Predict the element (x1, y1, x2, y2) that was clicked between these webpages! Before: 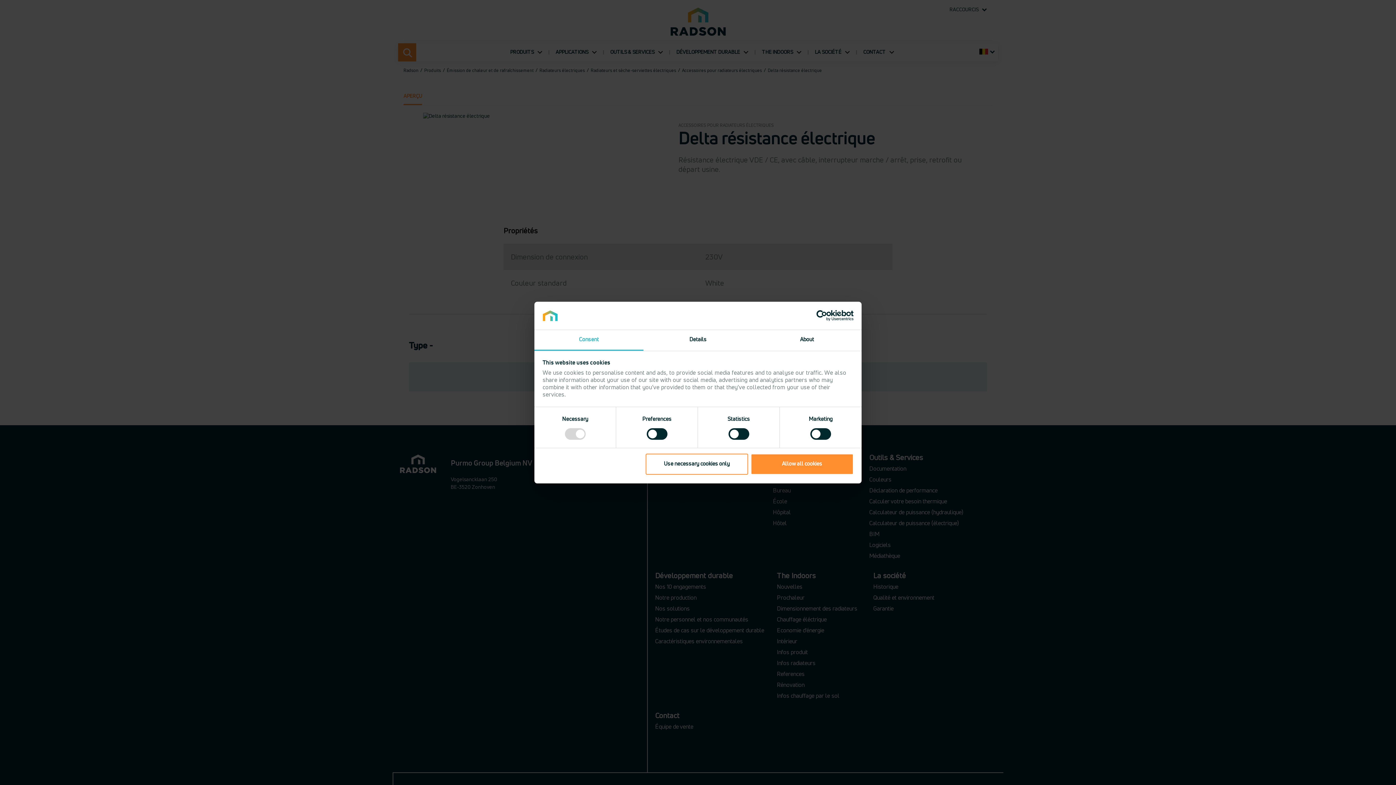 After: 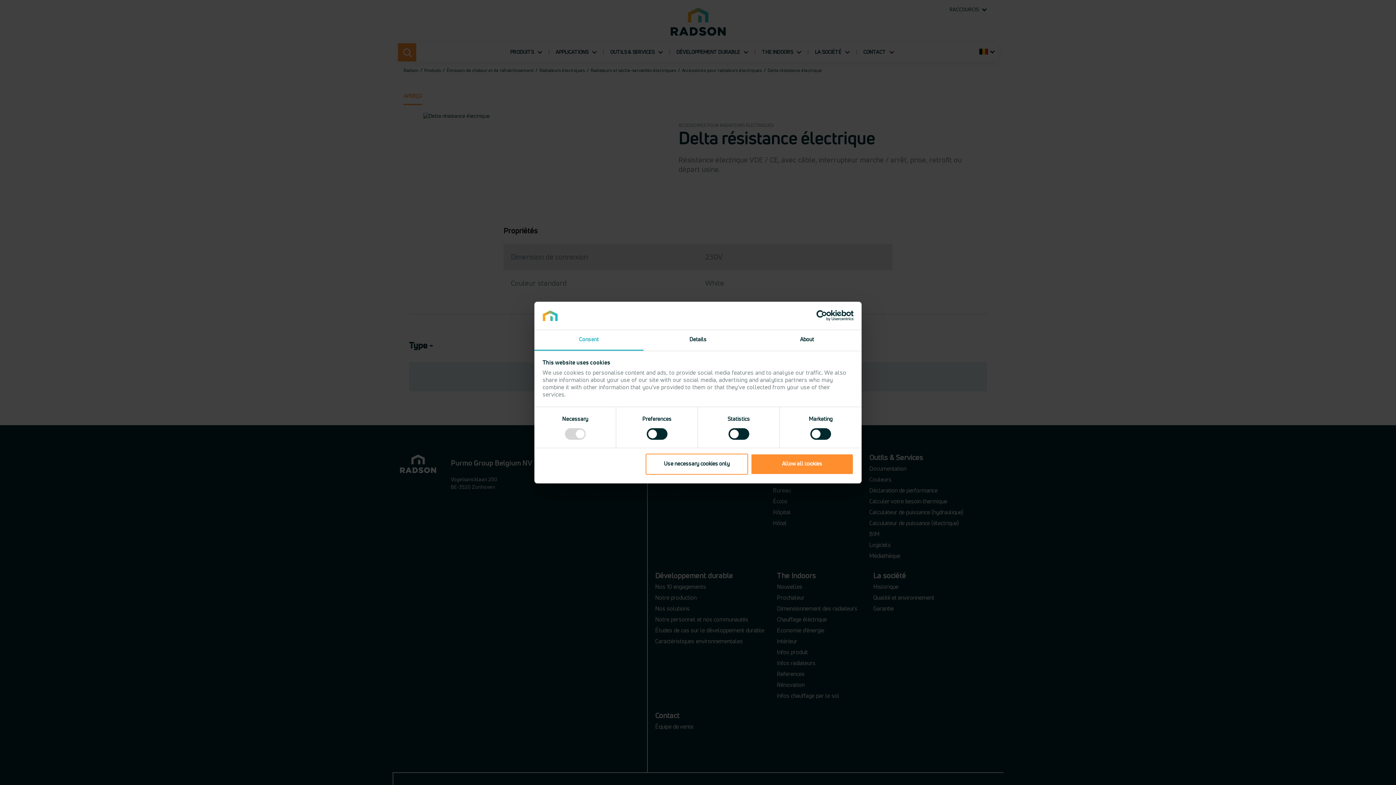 Action: bbox: (790, 310, 853, 321) label: Usercentrics Cookiebot - opens in a new window